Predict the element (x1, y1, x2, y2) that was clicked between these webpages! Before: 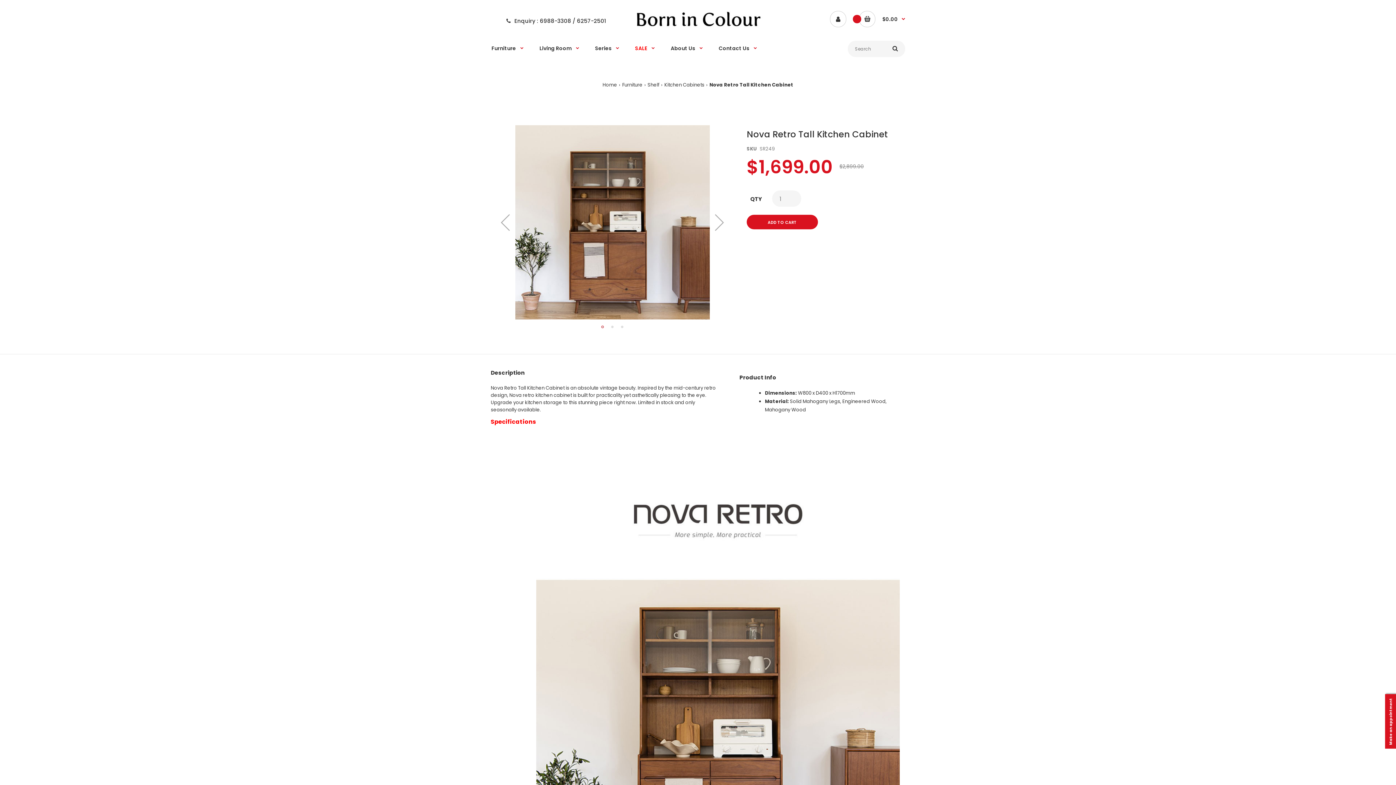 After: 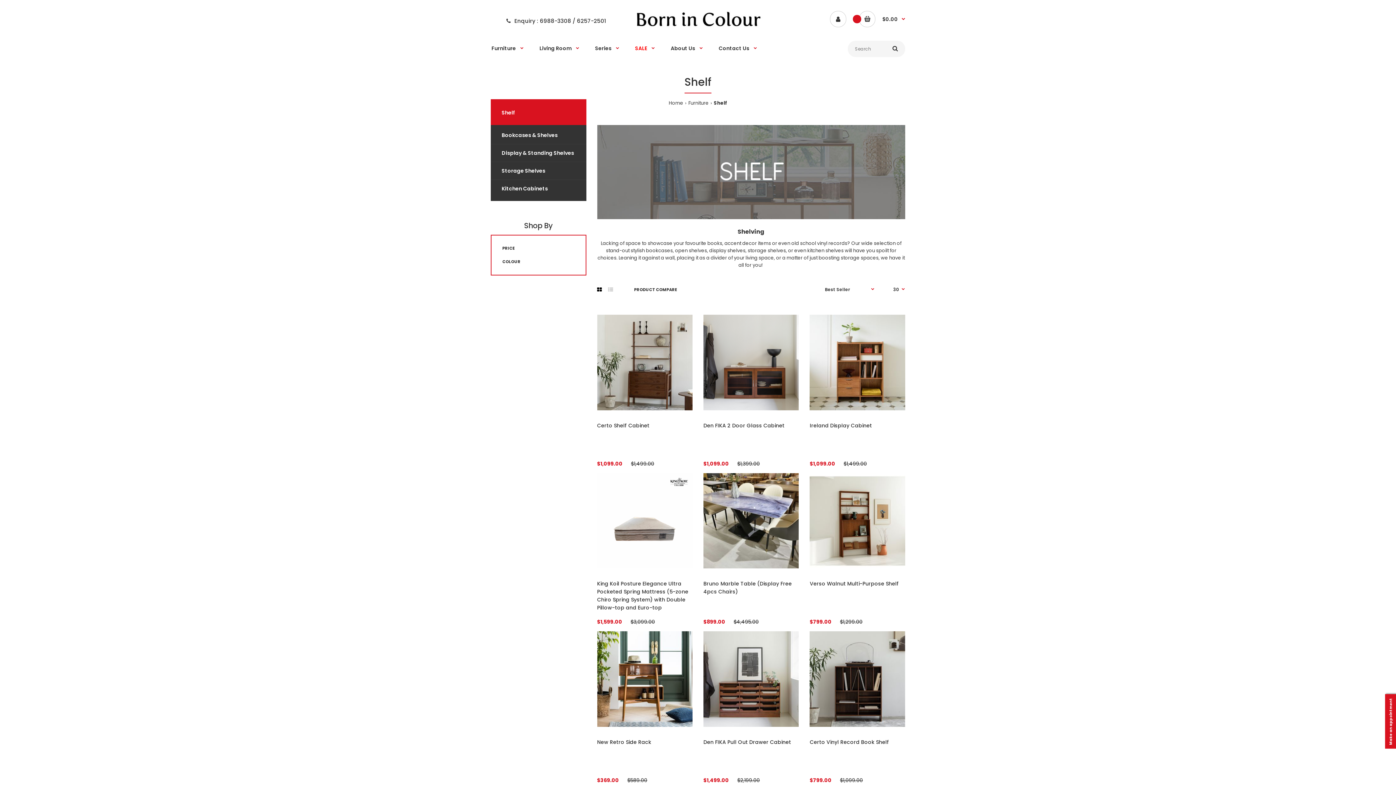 Action: bbox: (647, 81, 659, 88) label: Shelf